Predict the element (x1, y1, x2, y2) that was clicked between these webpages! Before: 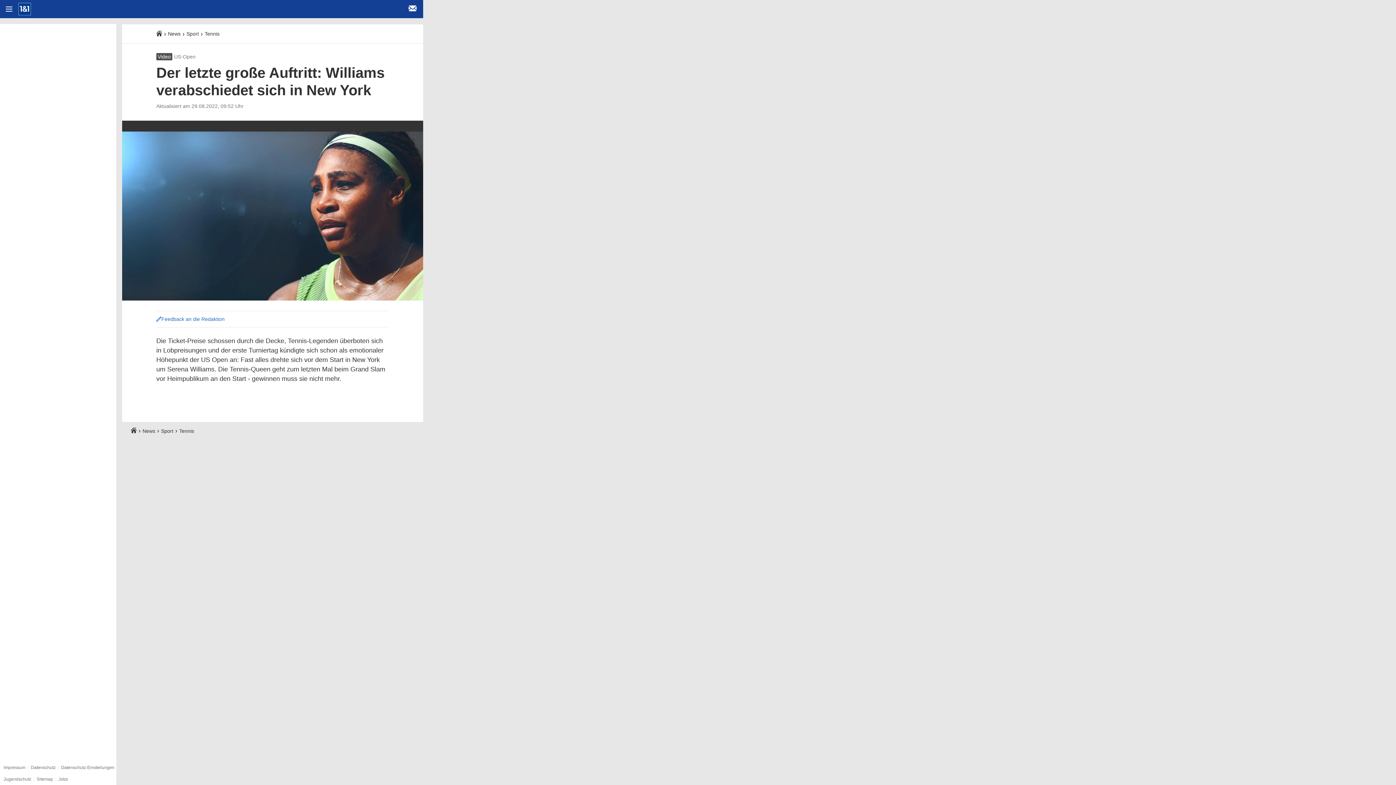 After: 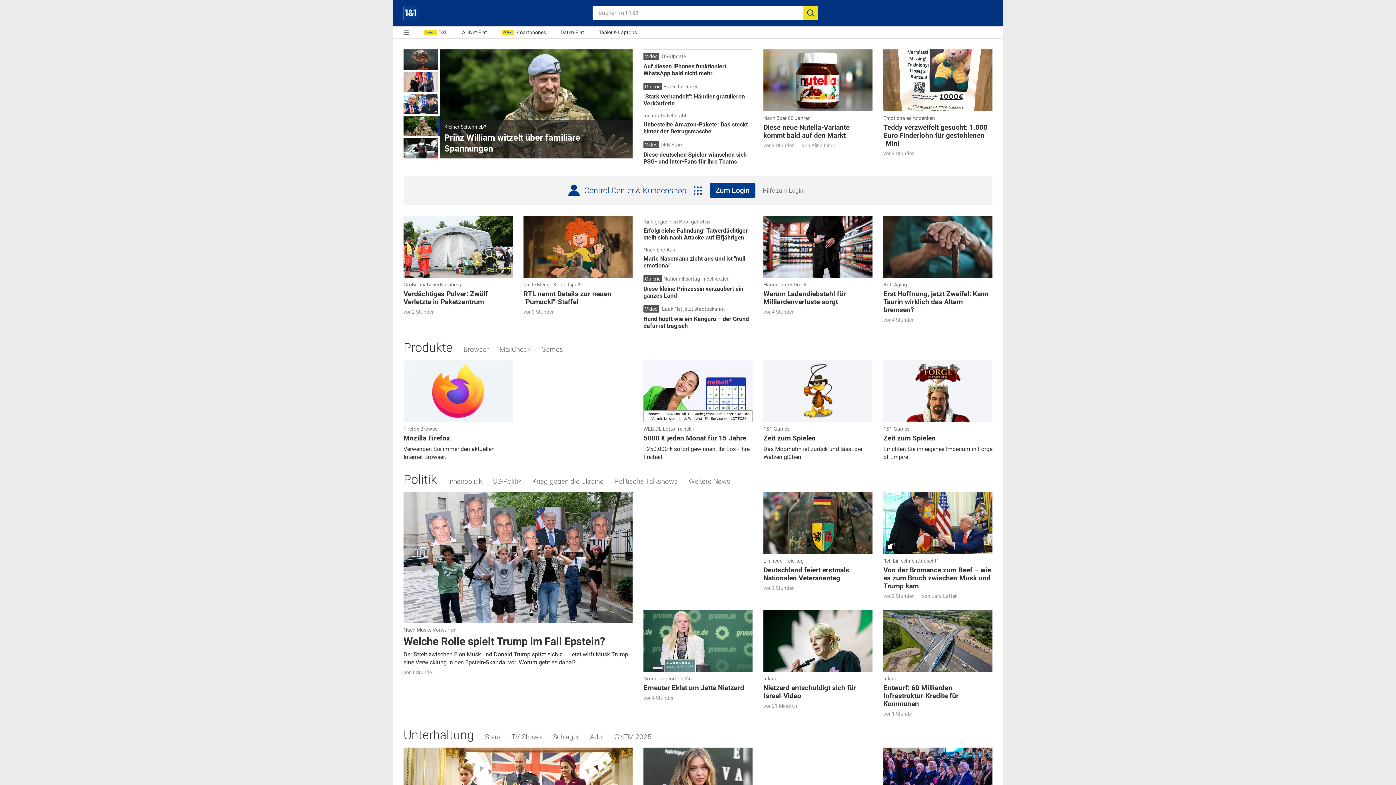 Action: label: E-Mail Login bbox: (402, 11, 423, 17)